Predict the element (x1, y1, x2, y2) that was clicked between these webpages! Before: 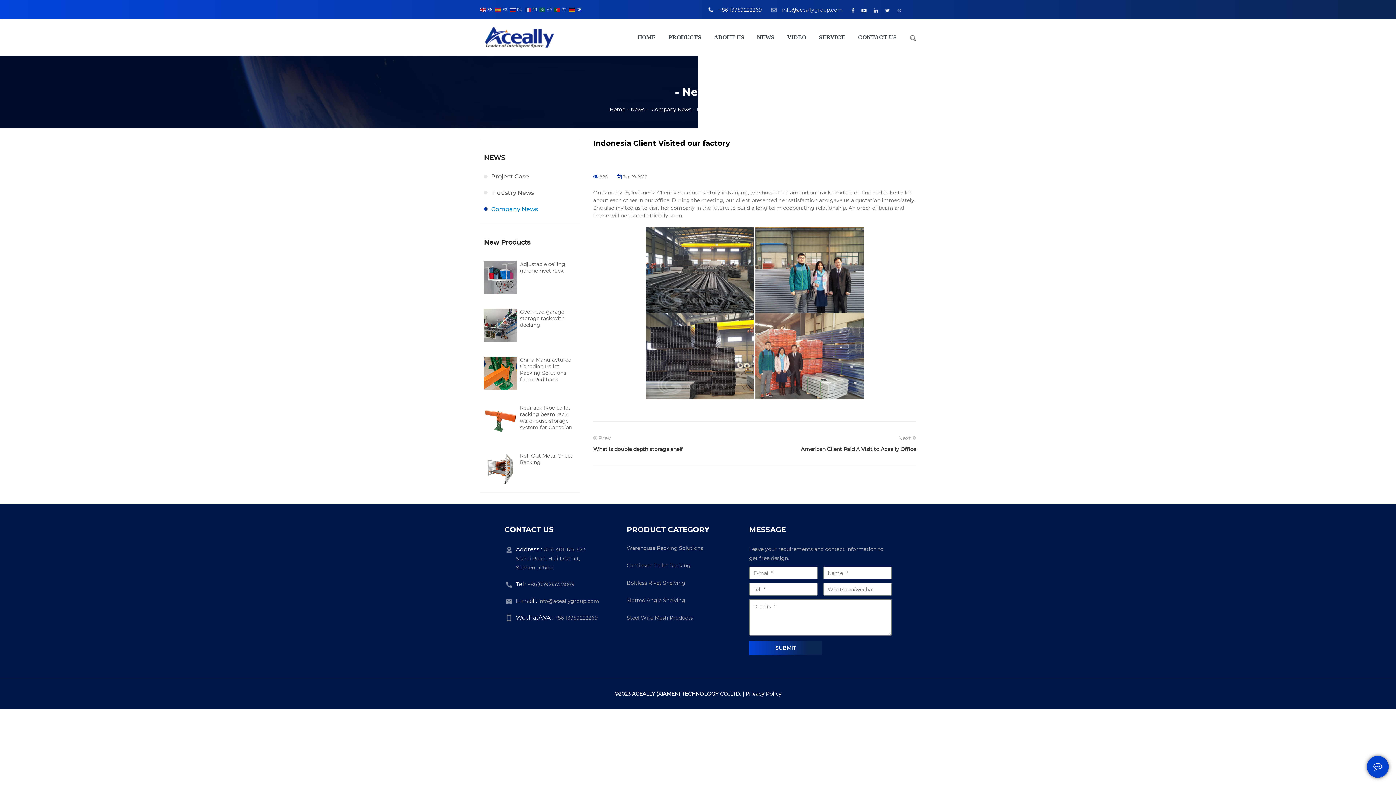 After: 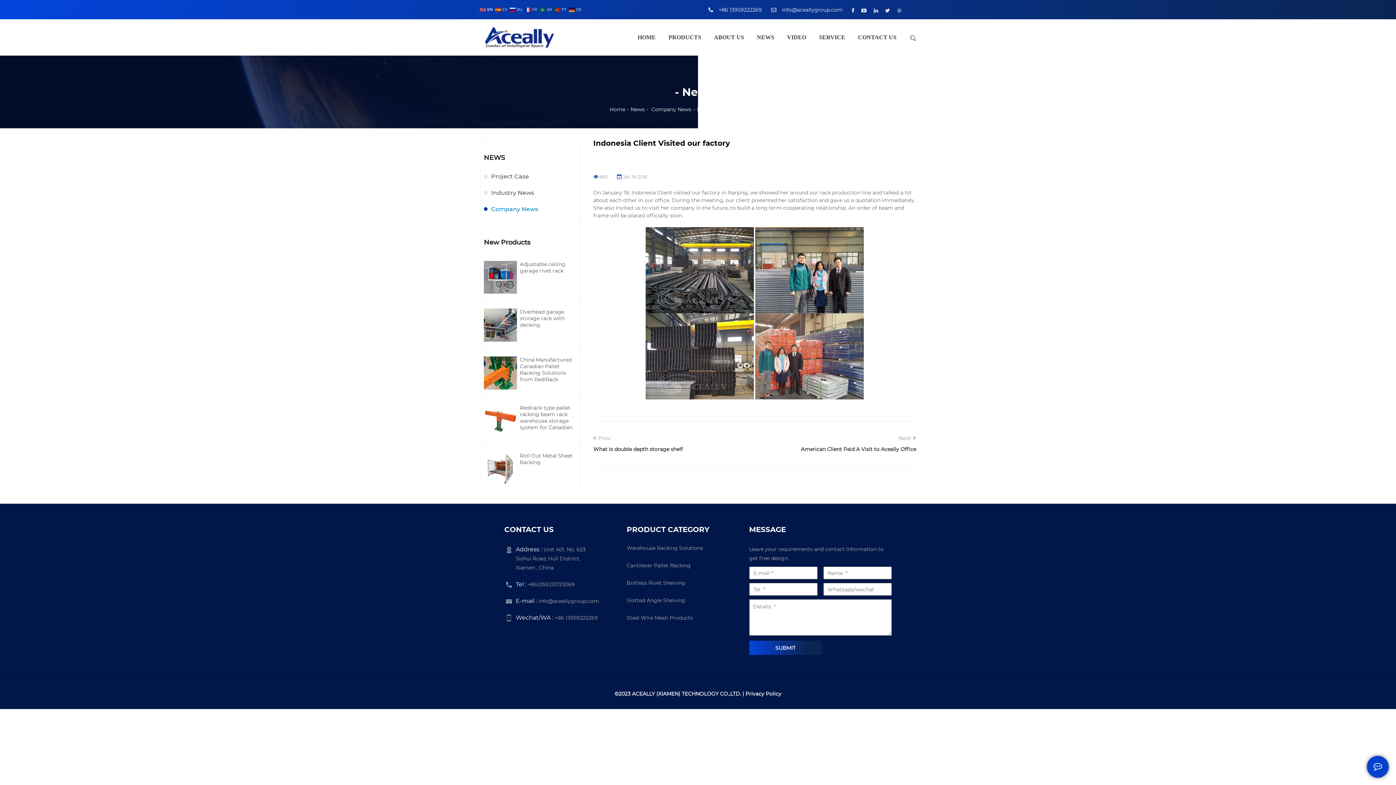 Action: bbox: (861, 0, 872, 19)